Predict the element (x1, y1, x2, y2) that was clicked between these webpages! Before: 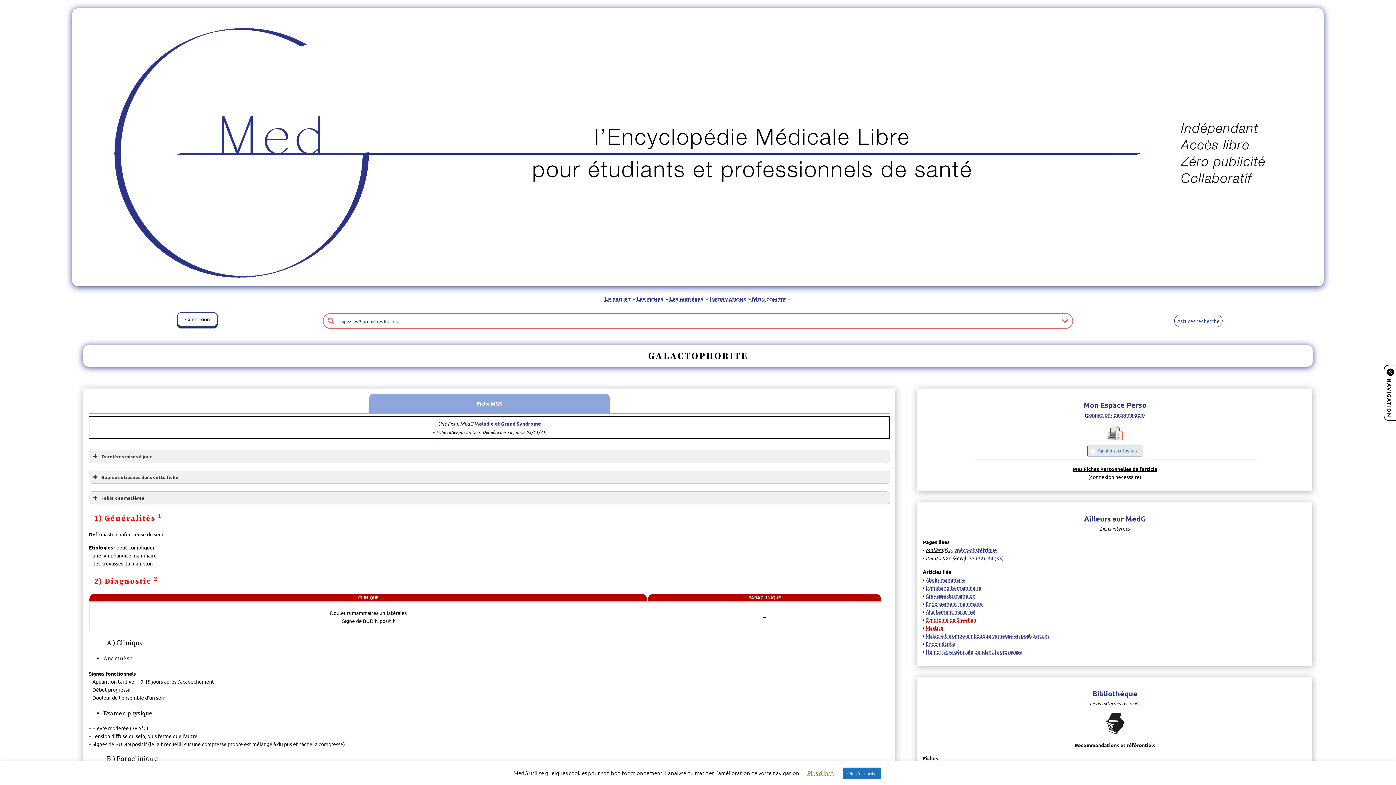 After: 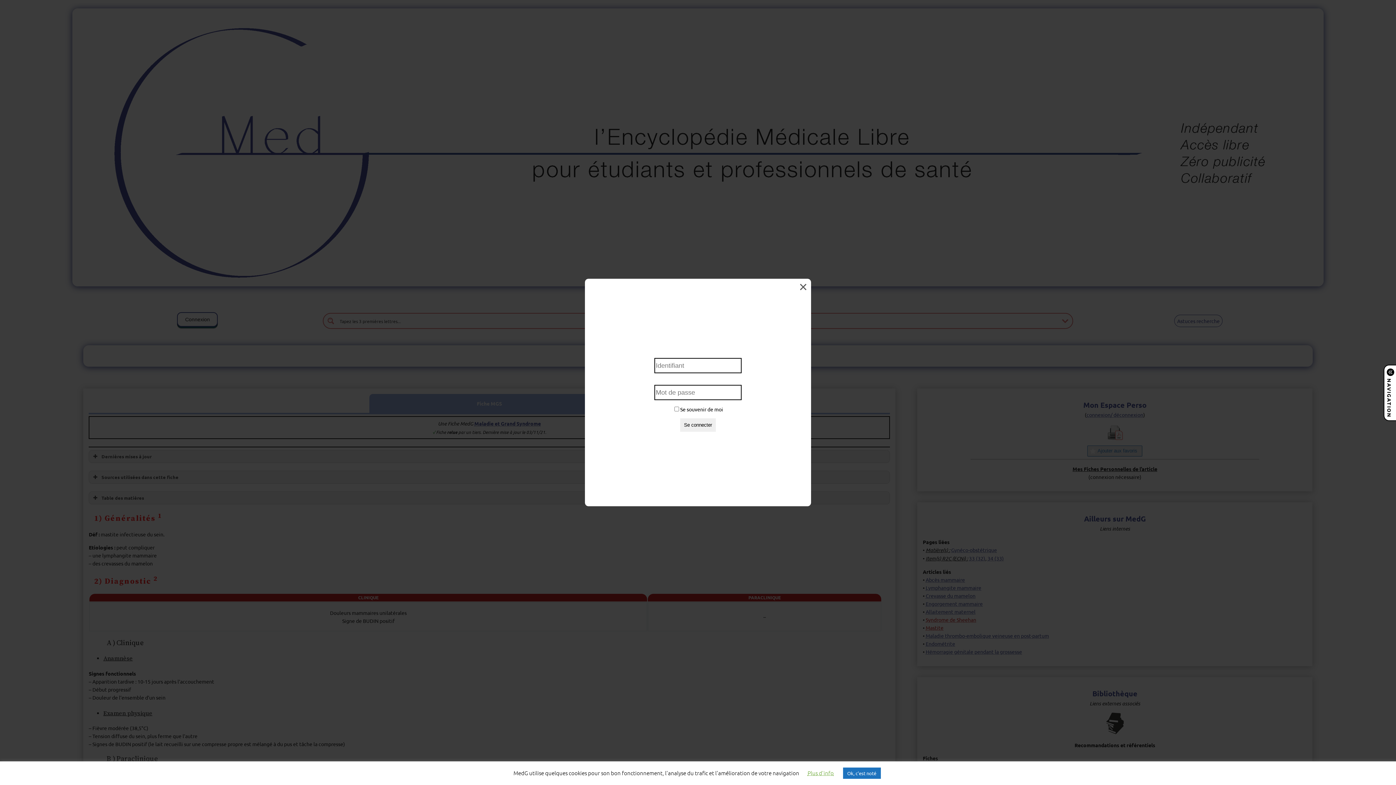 Action: bbox: (177, 313, 217, 328) label: Connexion